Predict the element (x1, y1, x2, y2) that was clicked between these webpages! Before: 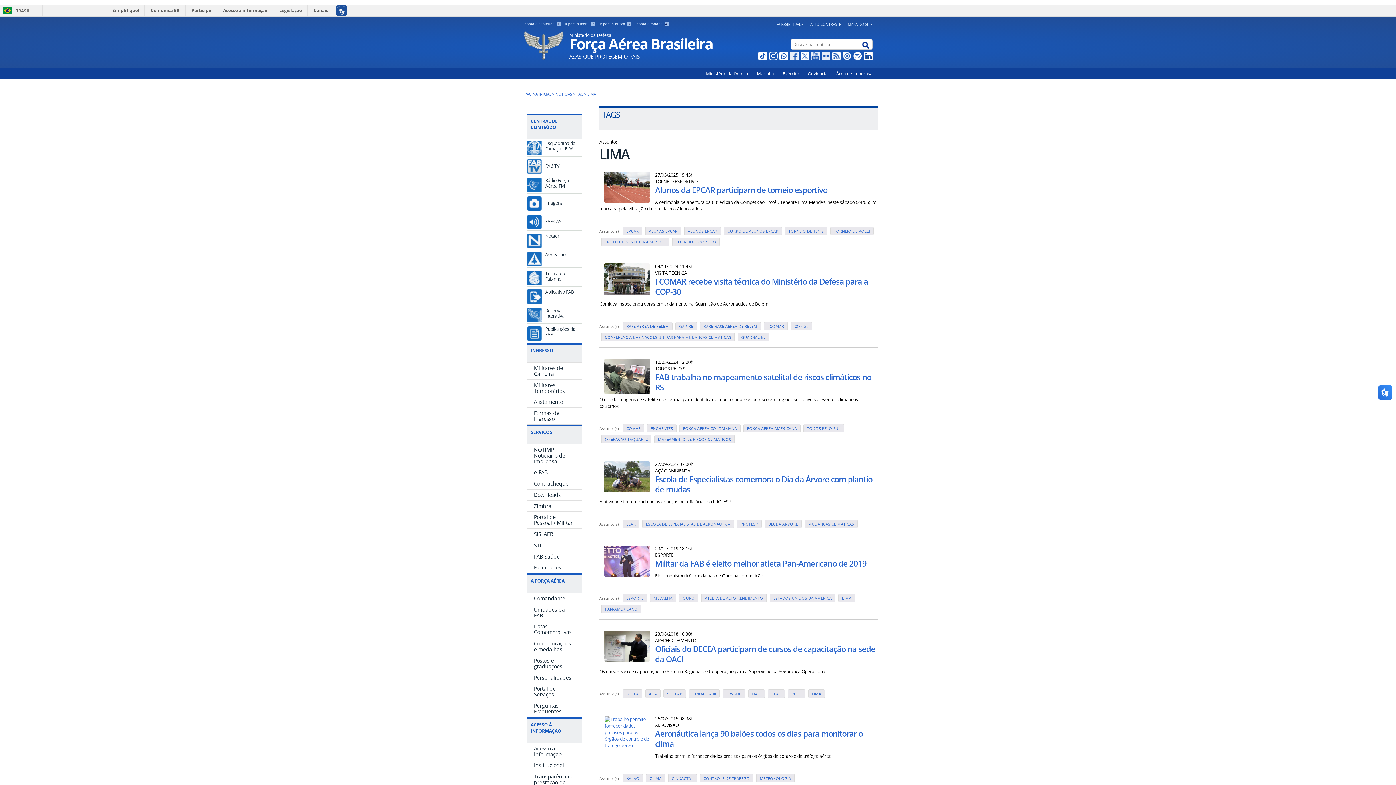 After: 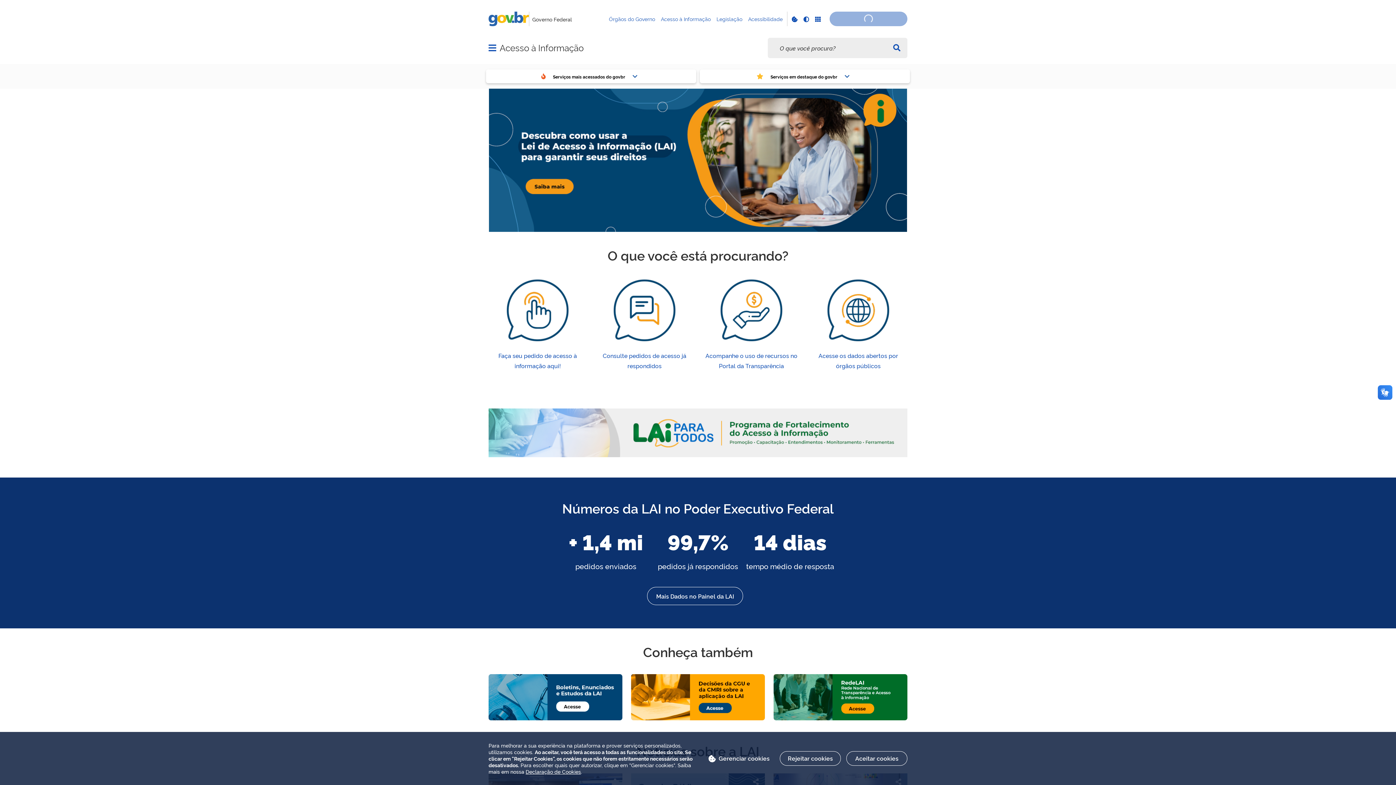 Action: bbox: (218, 4, 272, 16) label: Acesso à informação